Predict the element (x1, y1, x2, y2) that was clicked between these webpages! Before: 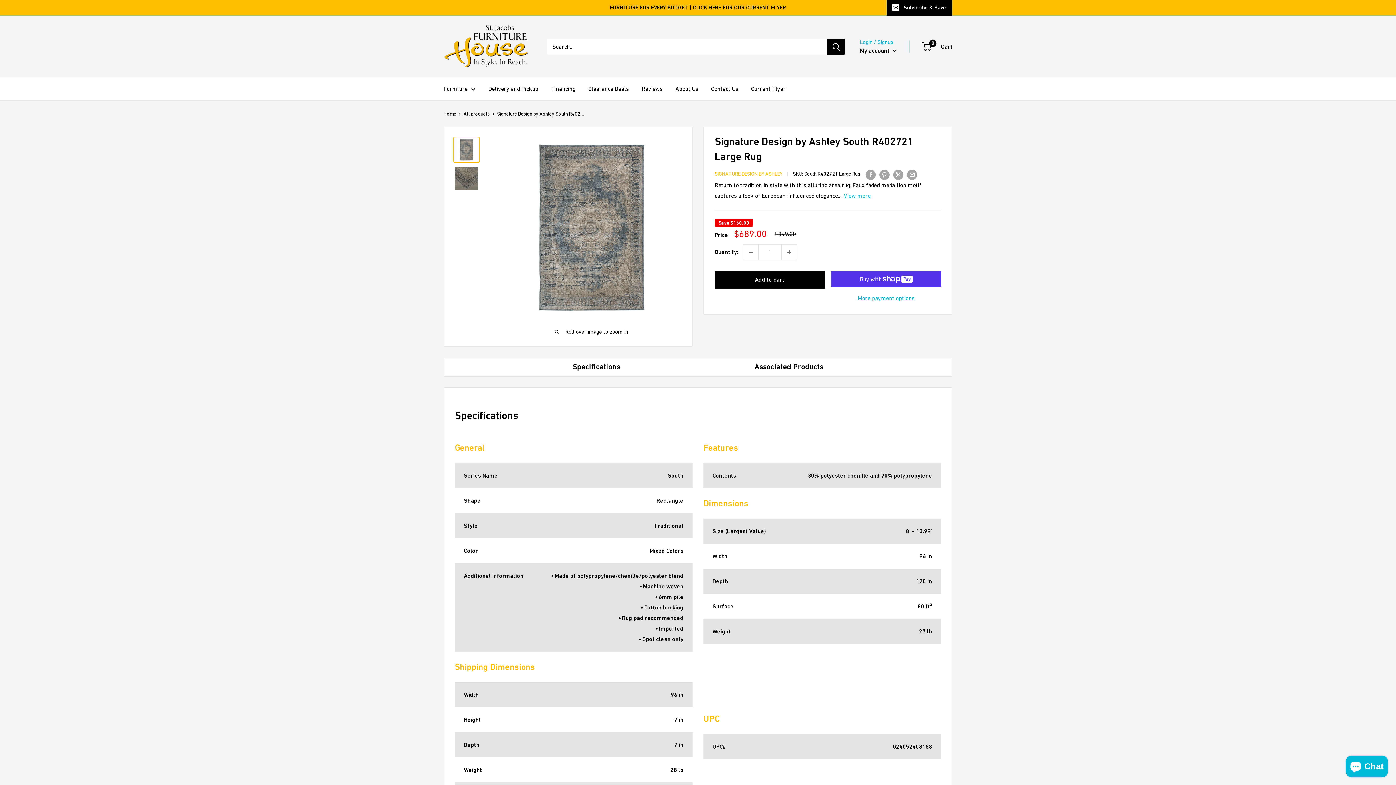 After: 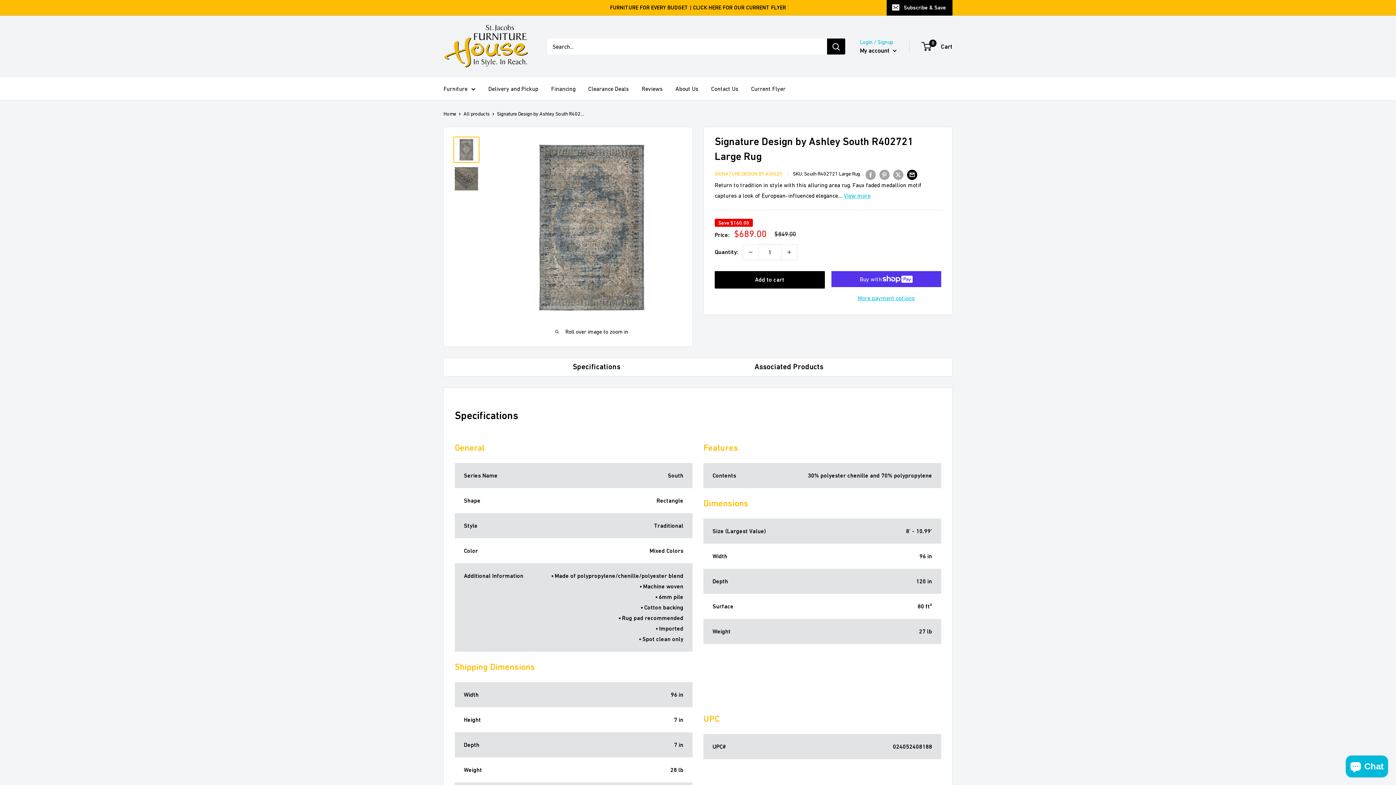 Action: bbox: (907, 169, 917, 180) label: Share by email